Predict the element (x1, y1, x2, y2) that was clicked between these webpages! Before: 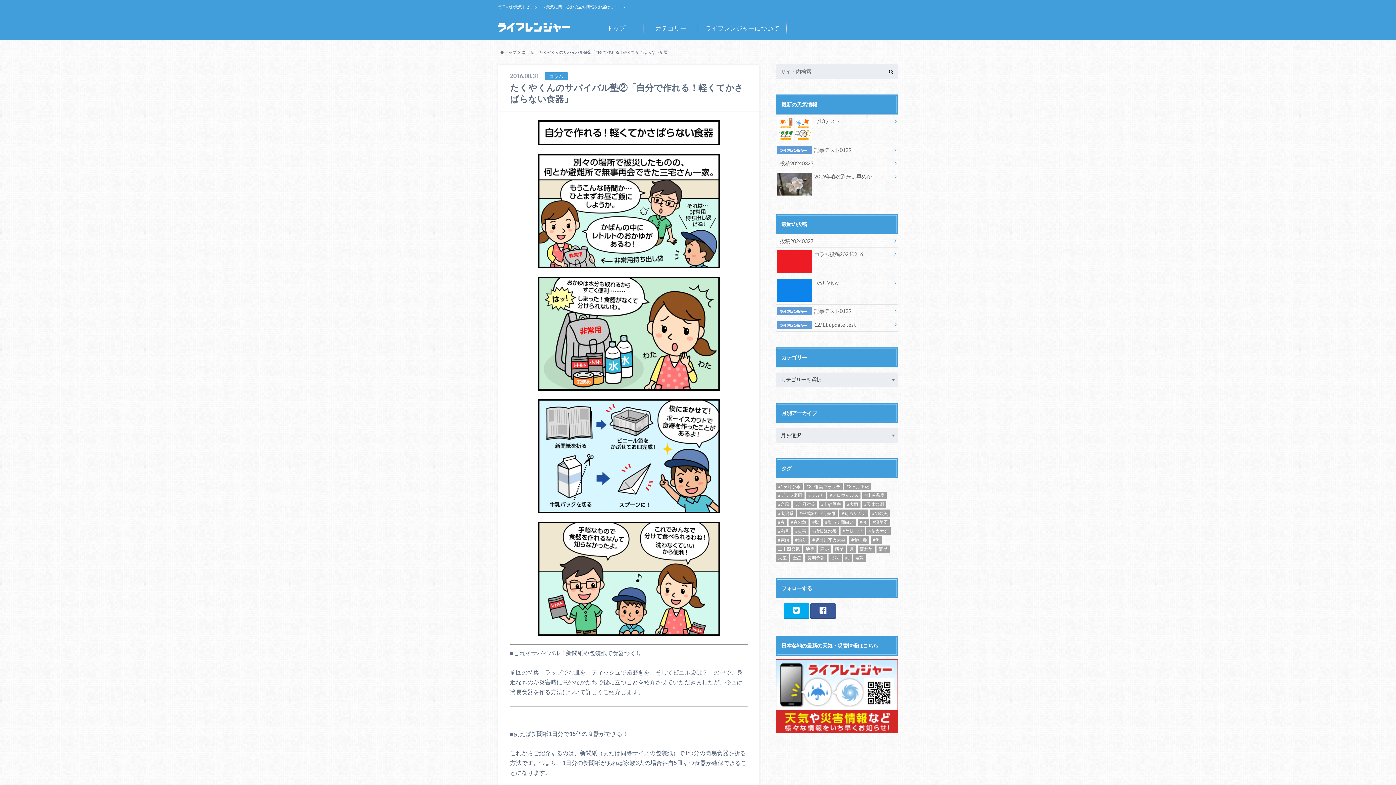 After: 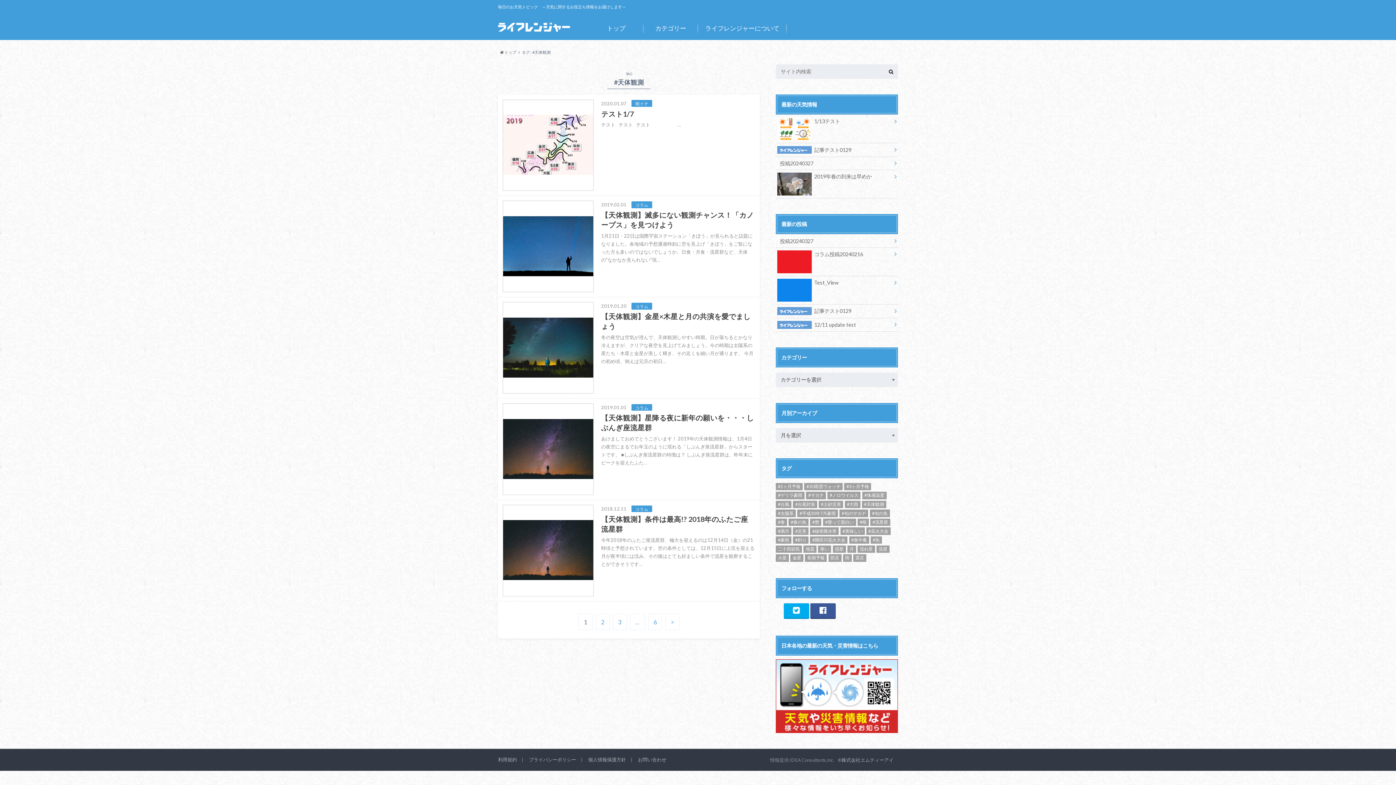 Action: bbox: (862, 500, 886, 508) label: #天体観測 (30個の項目)